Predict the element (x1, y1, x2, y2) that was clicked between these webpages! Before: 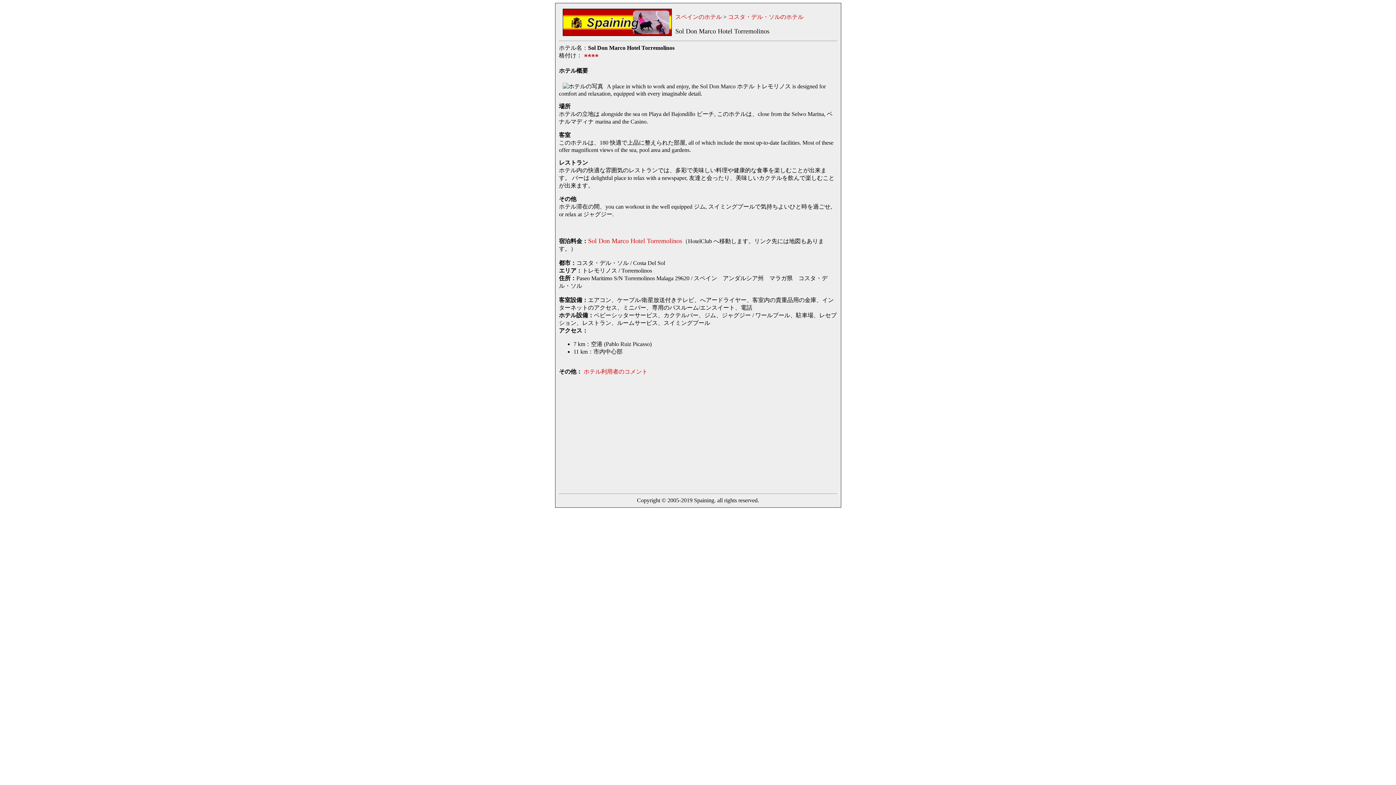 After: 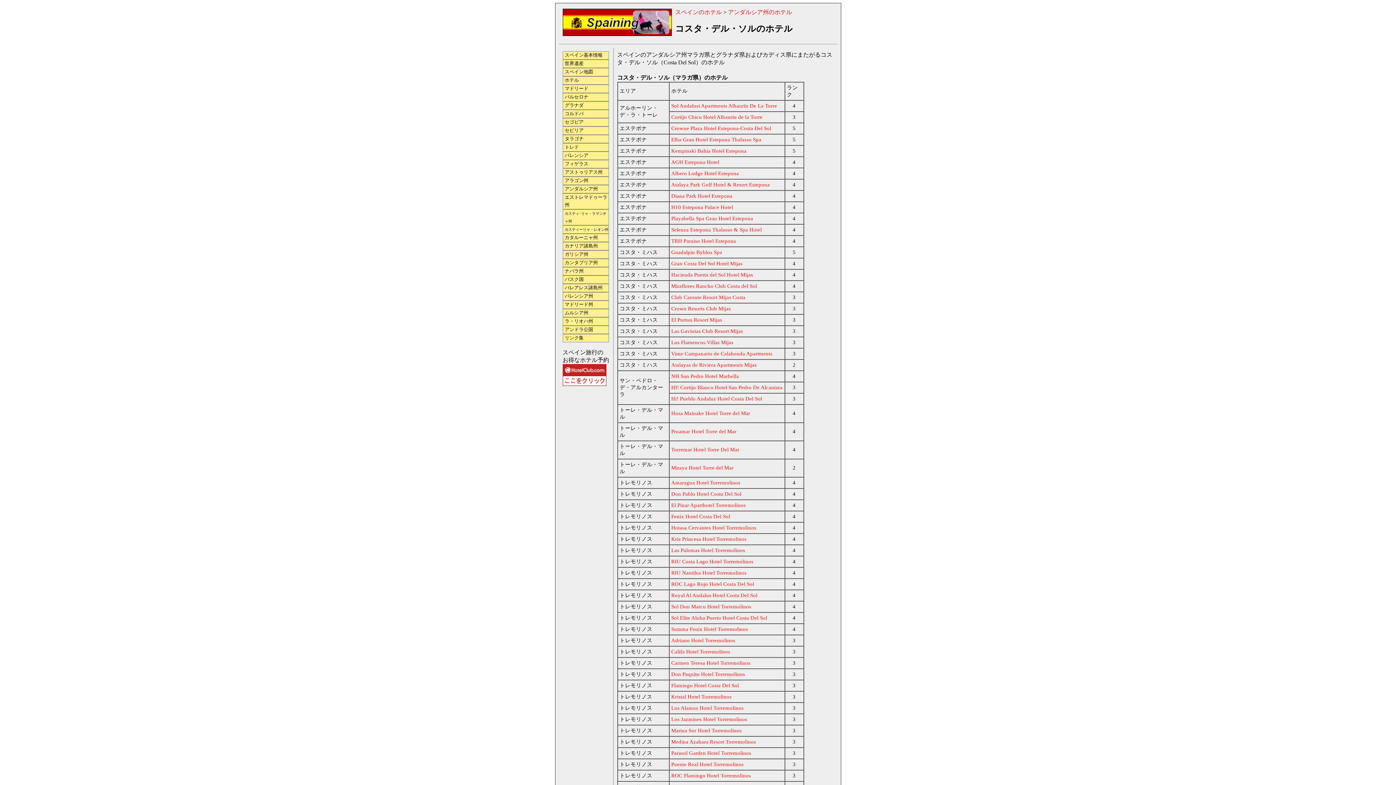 Action: bbox: (728, 13, 803, 20) label: コスタ・デル・ソルのホテル